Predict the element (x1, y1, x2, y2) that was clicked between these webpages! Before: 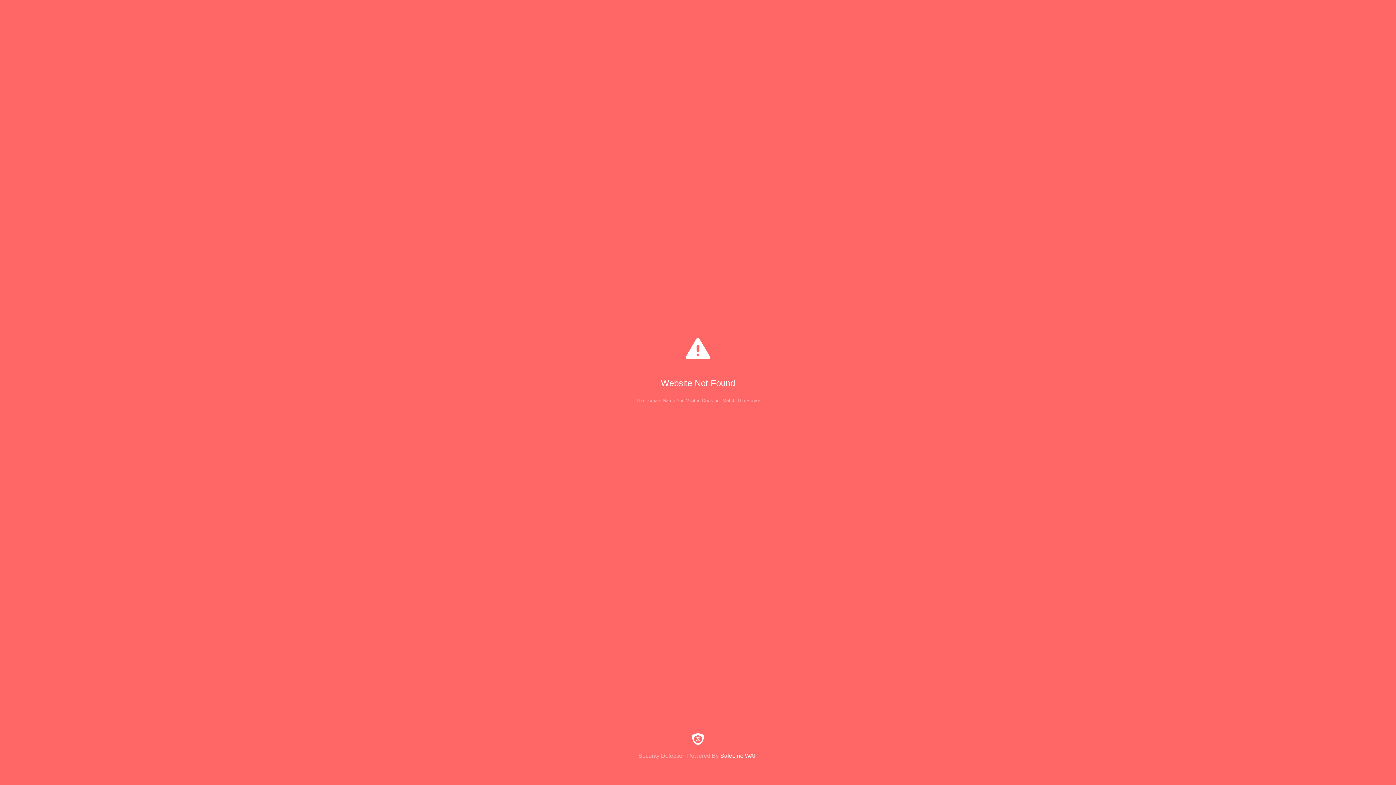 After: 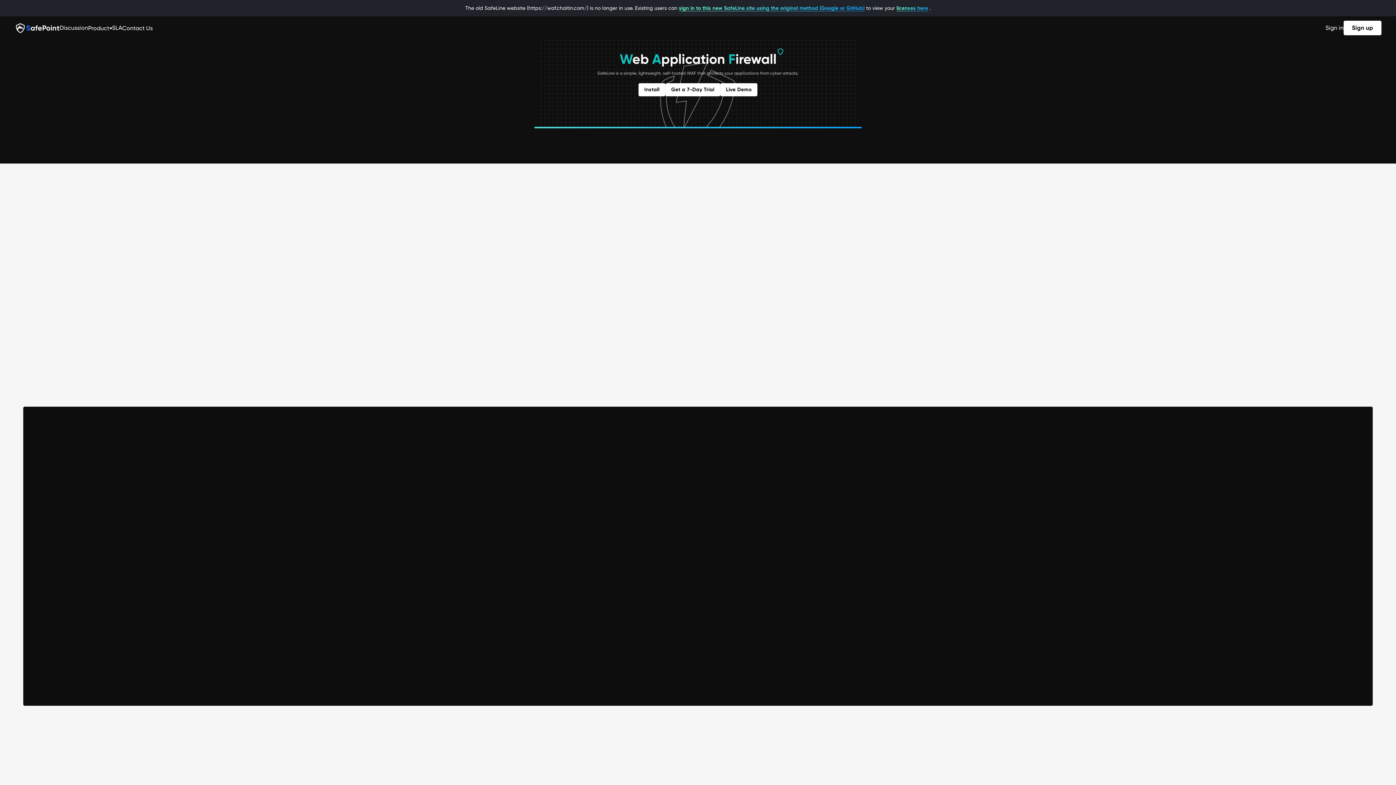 Action: label: Security Detection Powered By SafeLine WAF bbox: (0, 733, 1396, 759)